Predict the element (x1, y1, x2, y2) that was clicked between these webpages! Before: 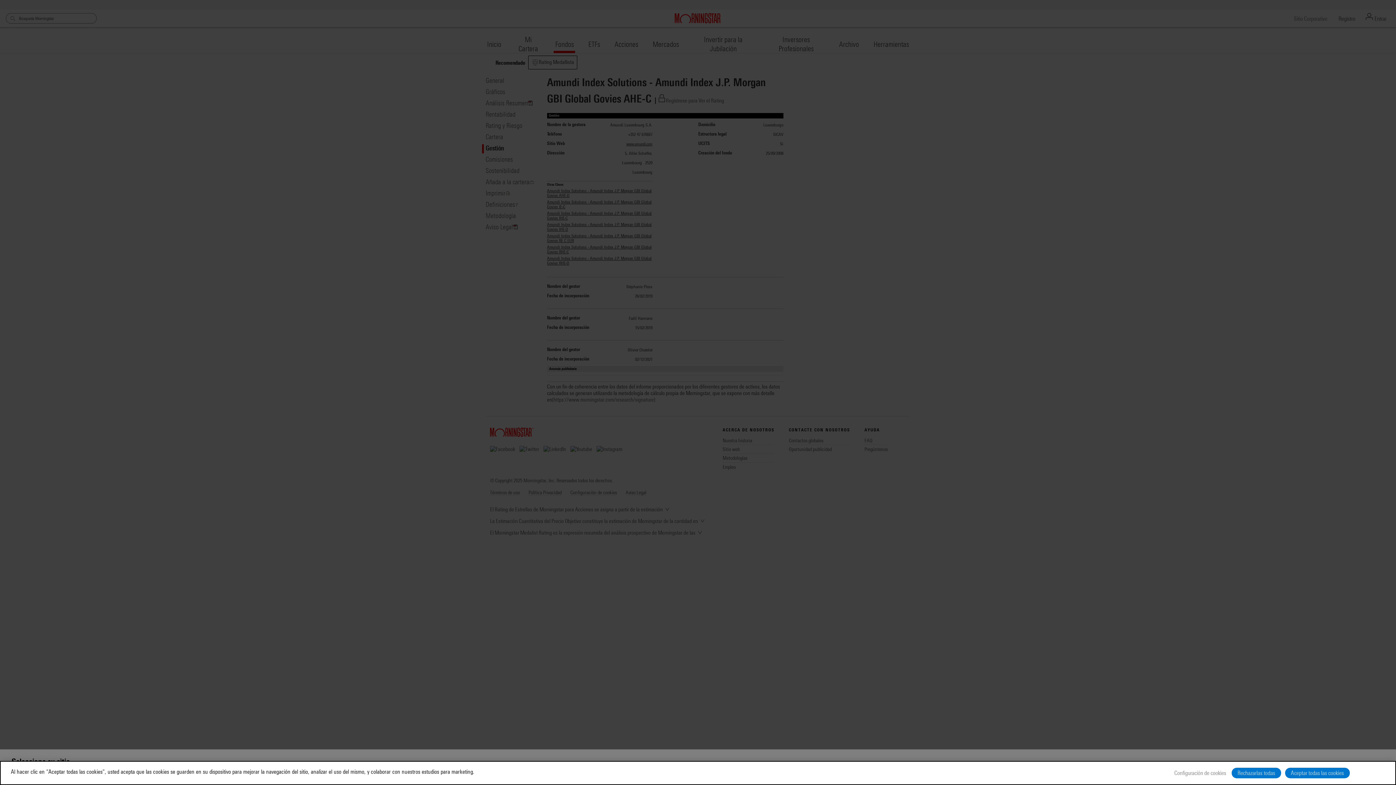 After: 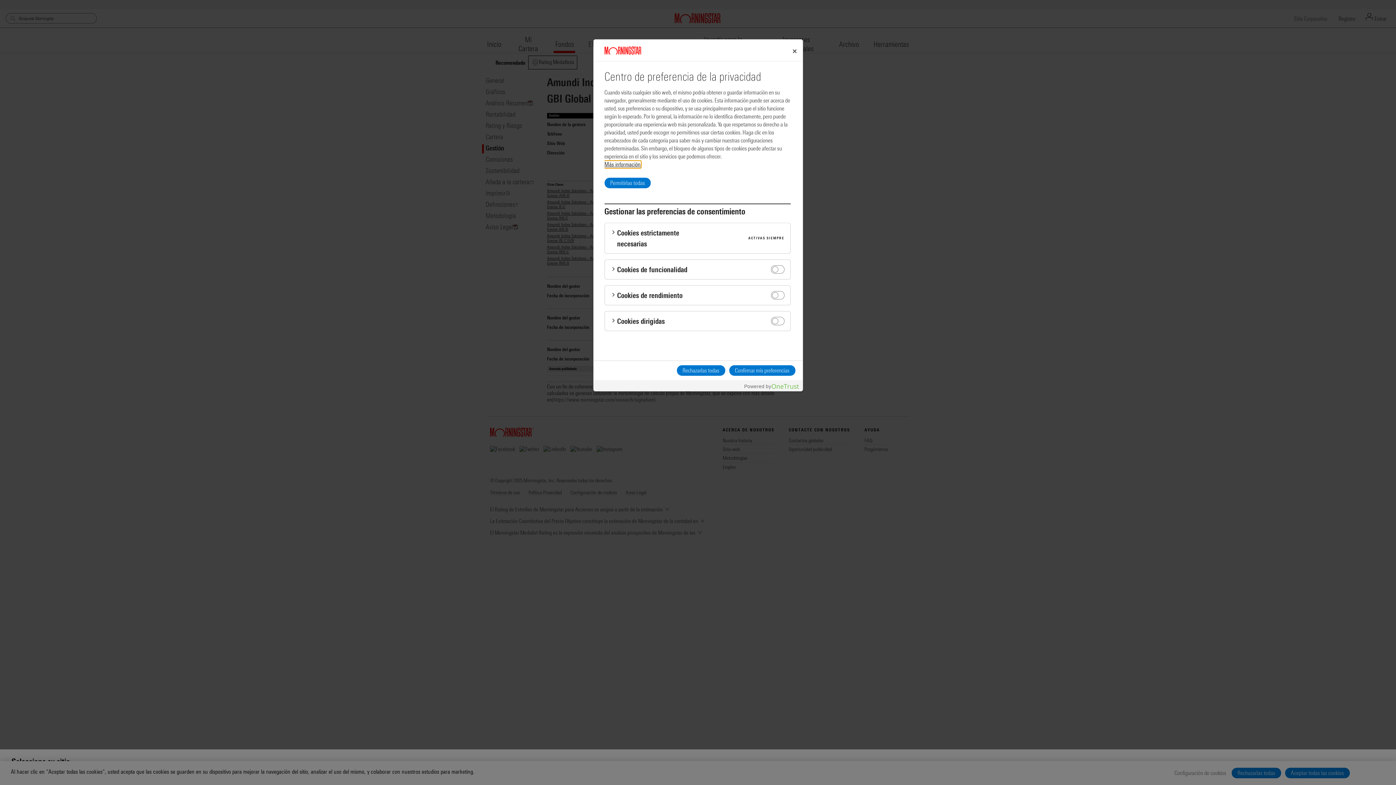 Action: label: Configuración de cookies bbox: (1173, 768, 1228, 778)